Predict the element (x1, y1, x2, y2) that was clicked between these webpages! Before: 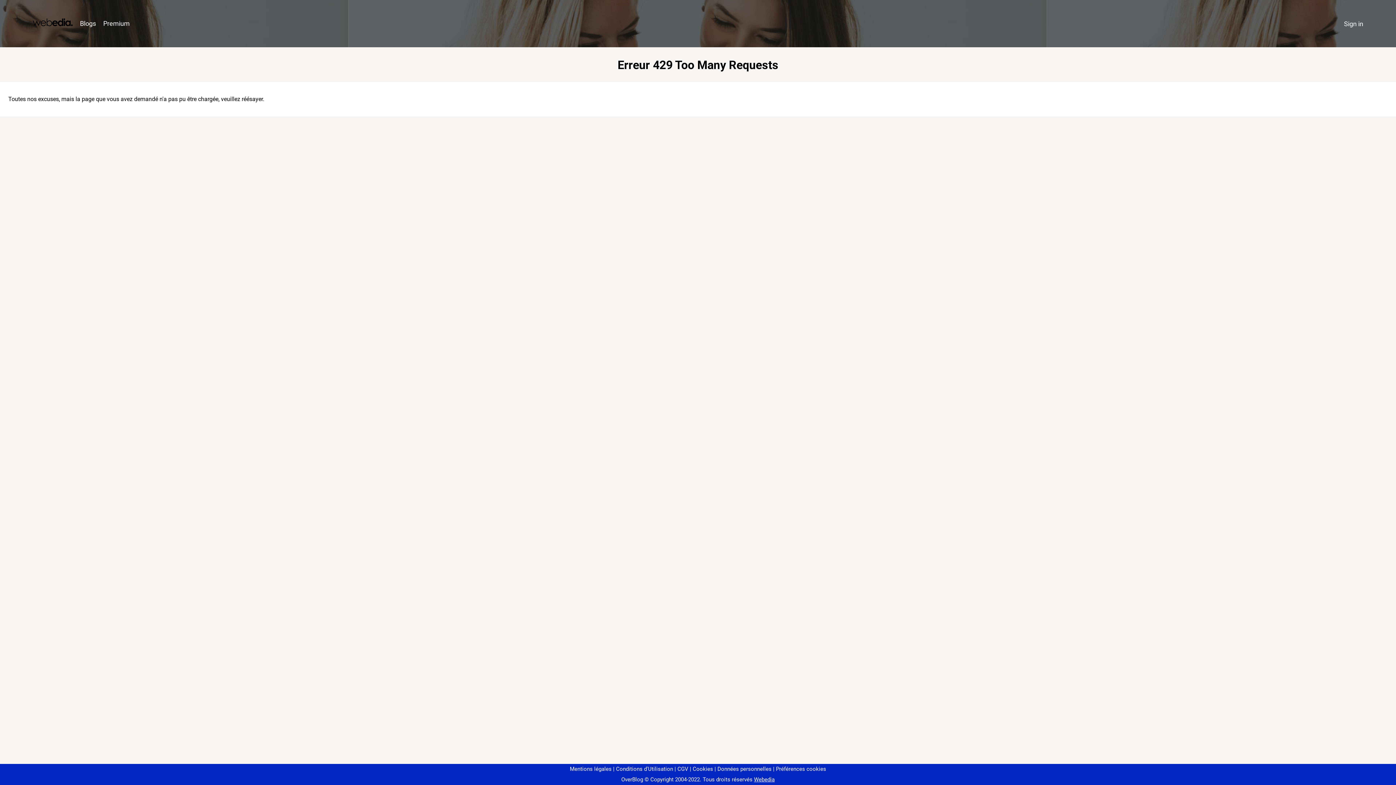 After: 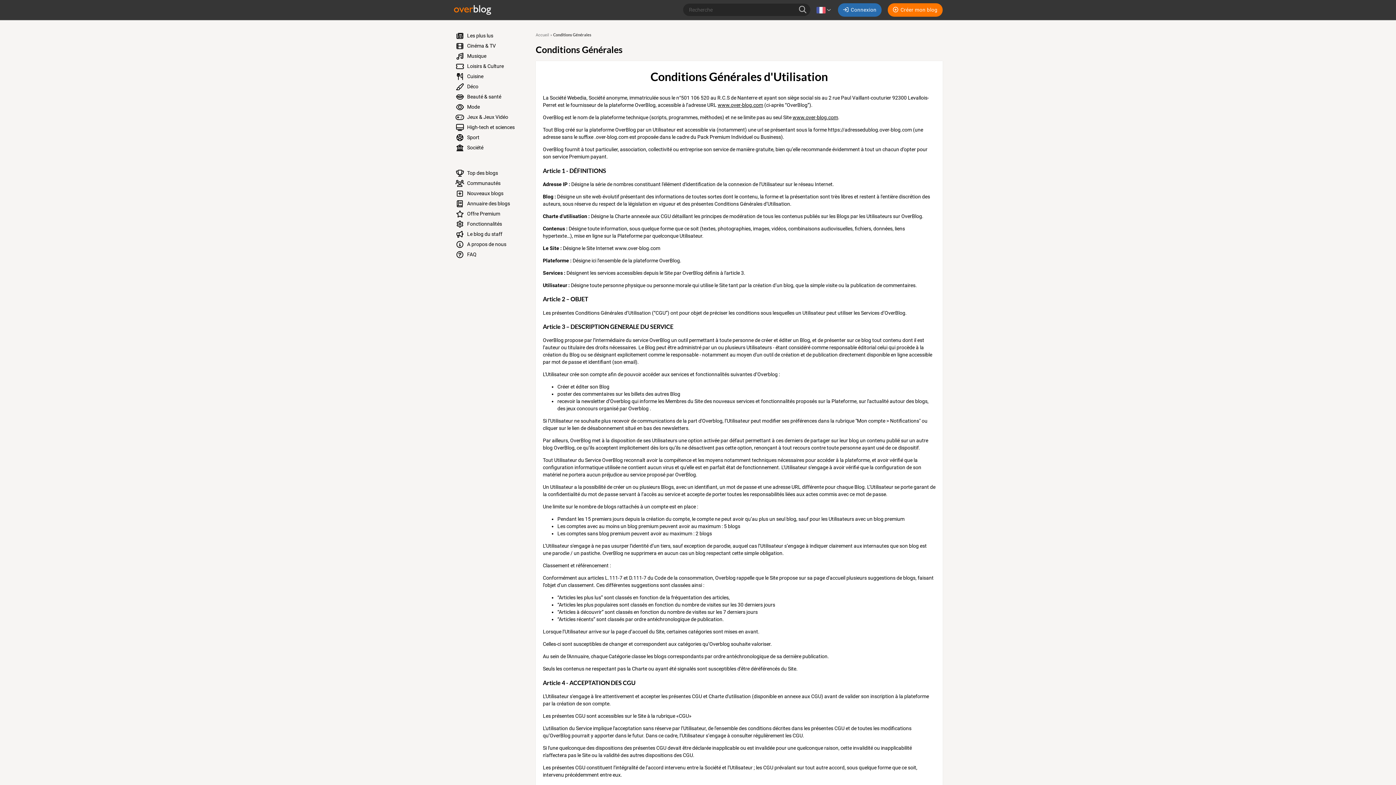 Action: bbox: (613, 766, 673, 772) label: Conditions d'Utilisation